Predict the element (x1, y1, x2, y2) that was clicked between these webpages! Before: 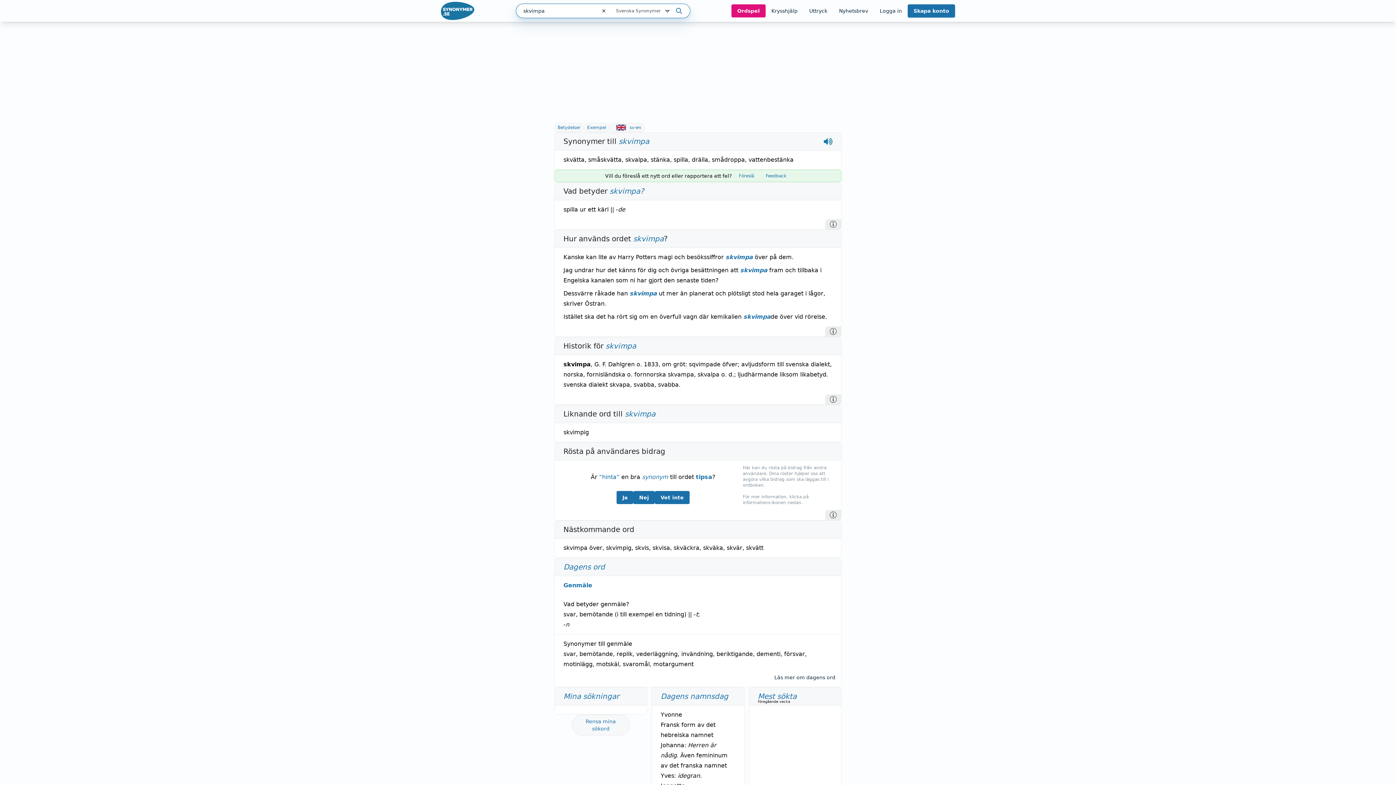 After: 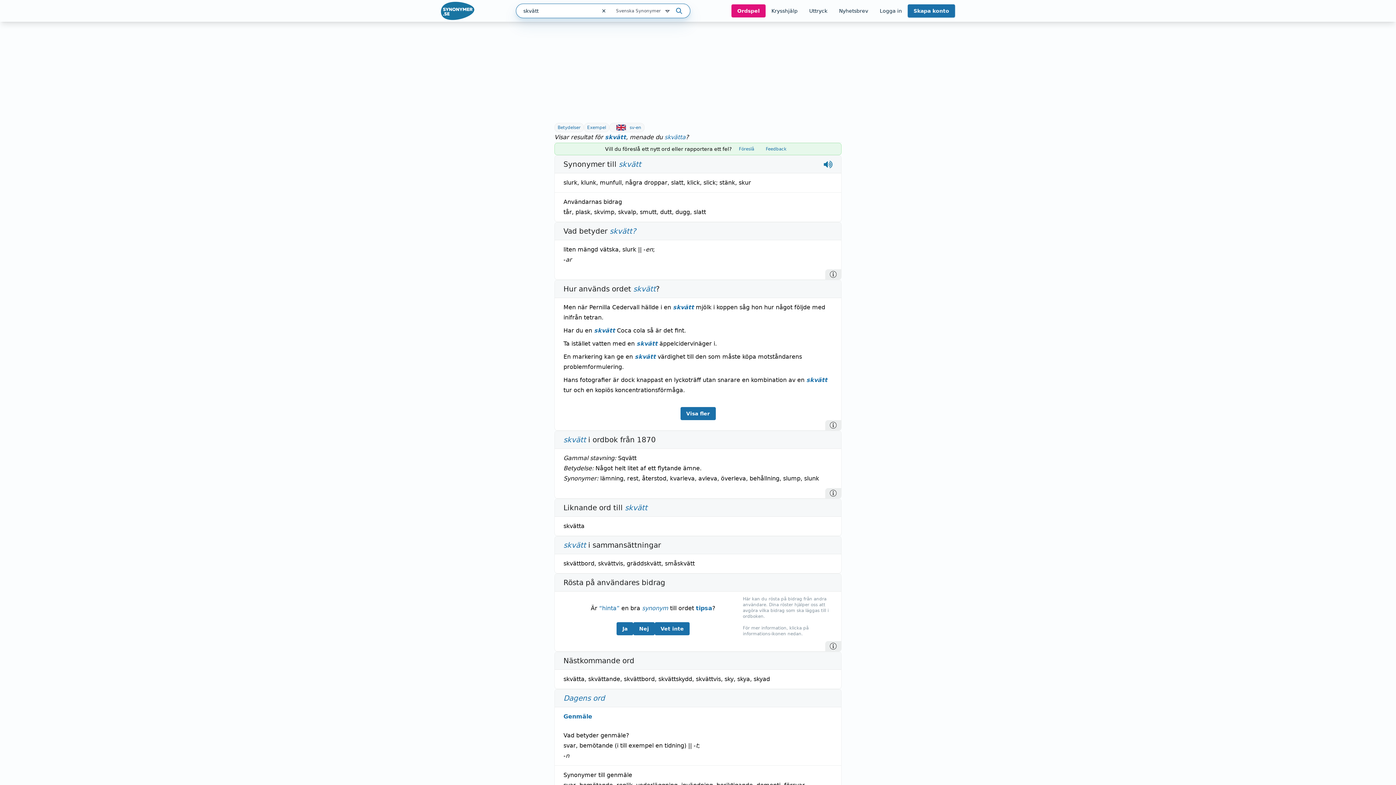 Action: bbox: (746, 544, 763, 551) label: skvätt